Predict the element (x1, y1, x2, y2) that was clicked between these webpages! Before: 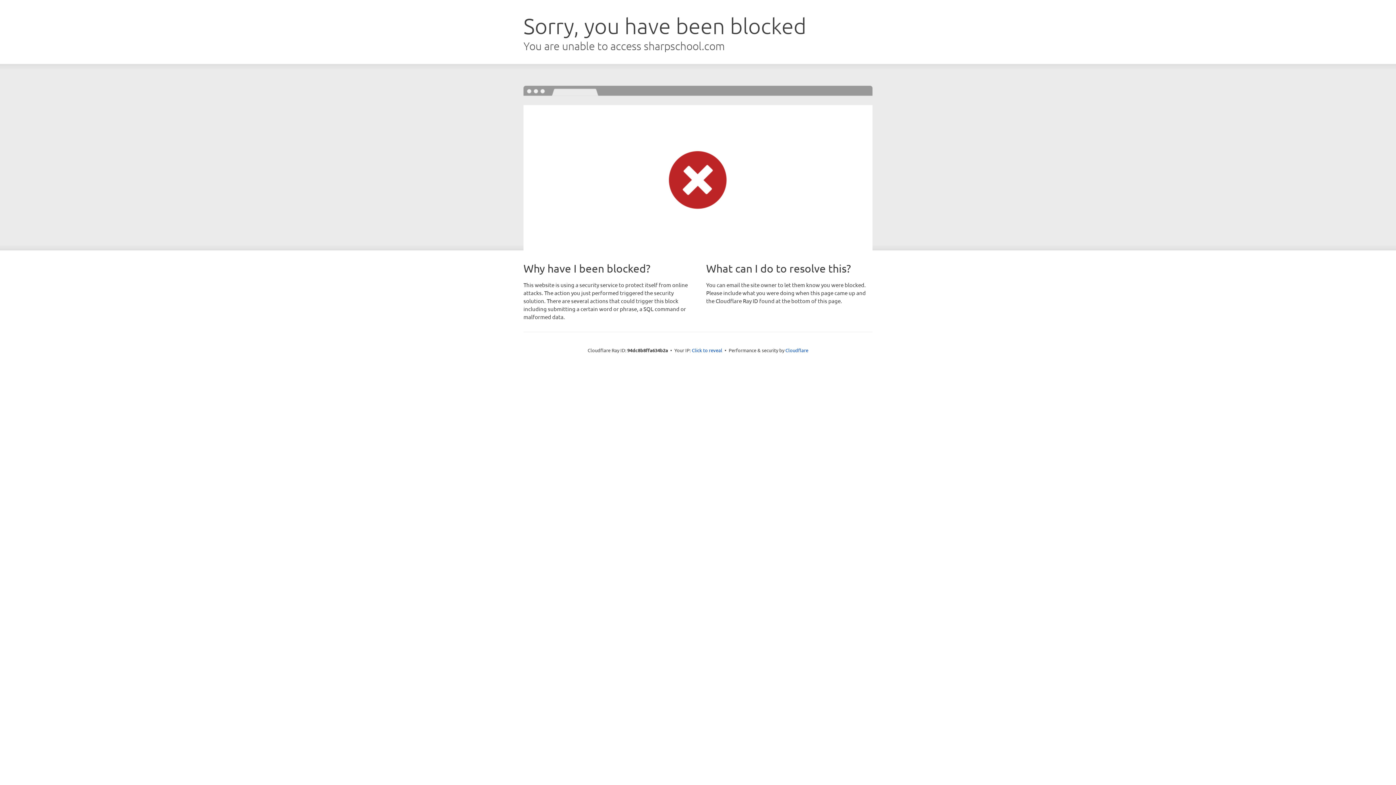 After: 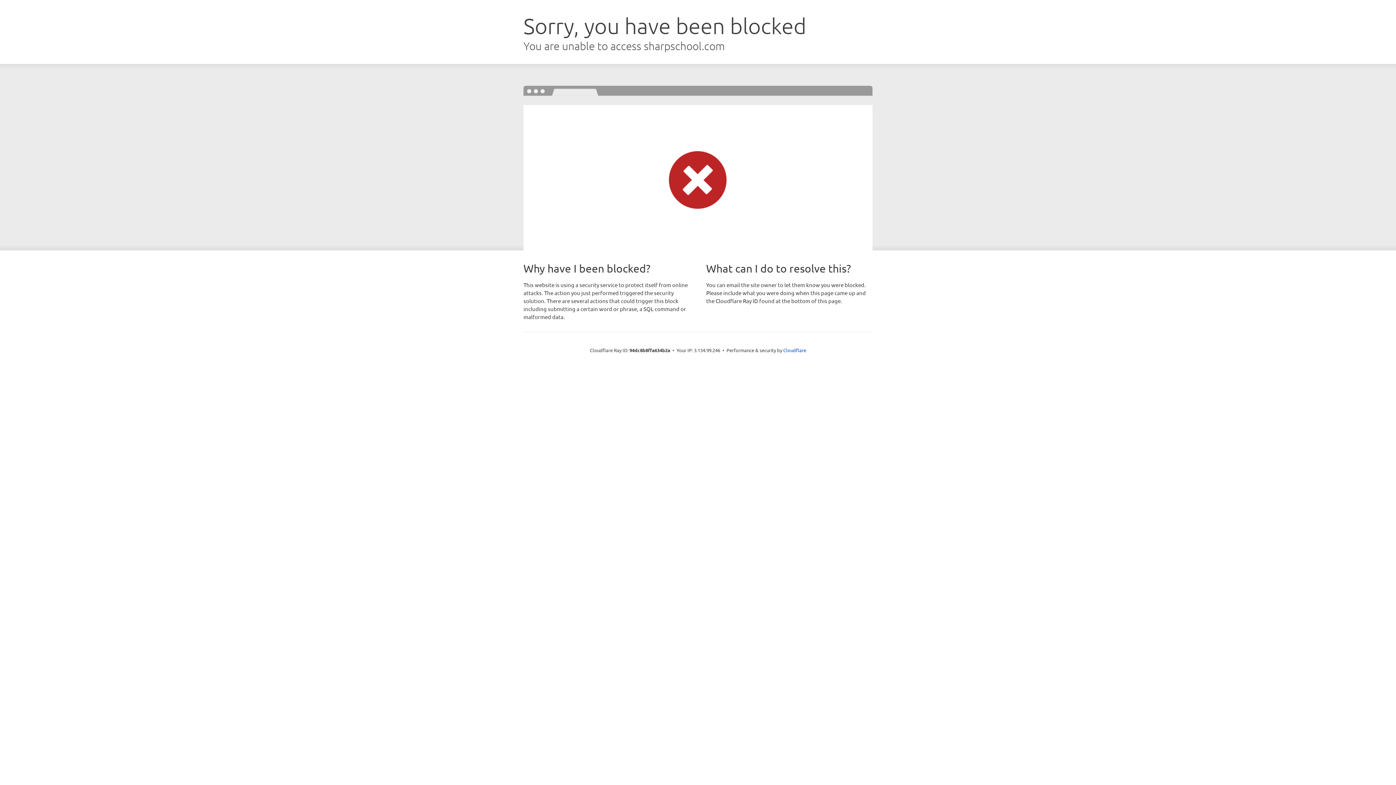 Action: bbox: (692, 346, 722, 353) label: Click to reveal